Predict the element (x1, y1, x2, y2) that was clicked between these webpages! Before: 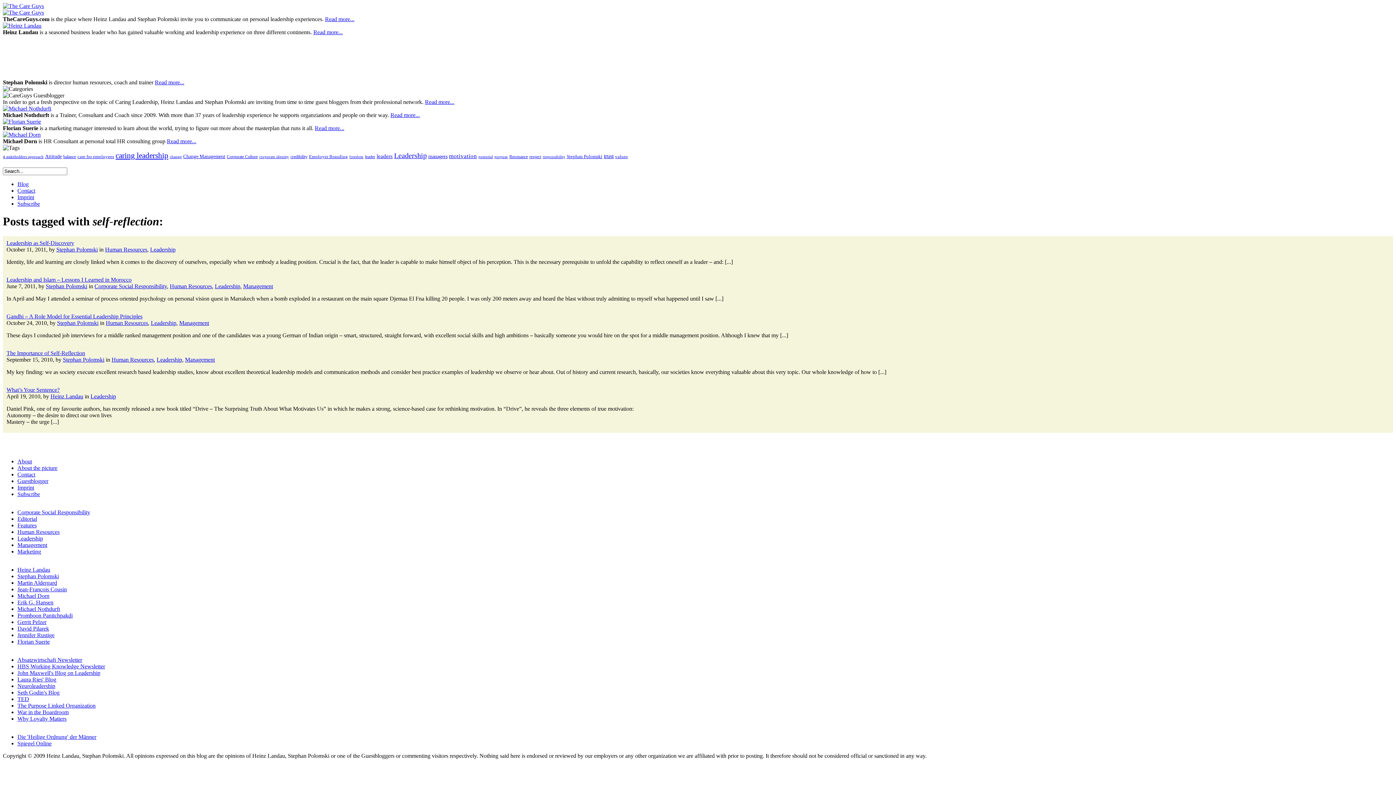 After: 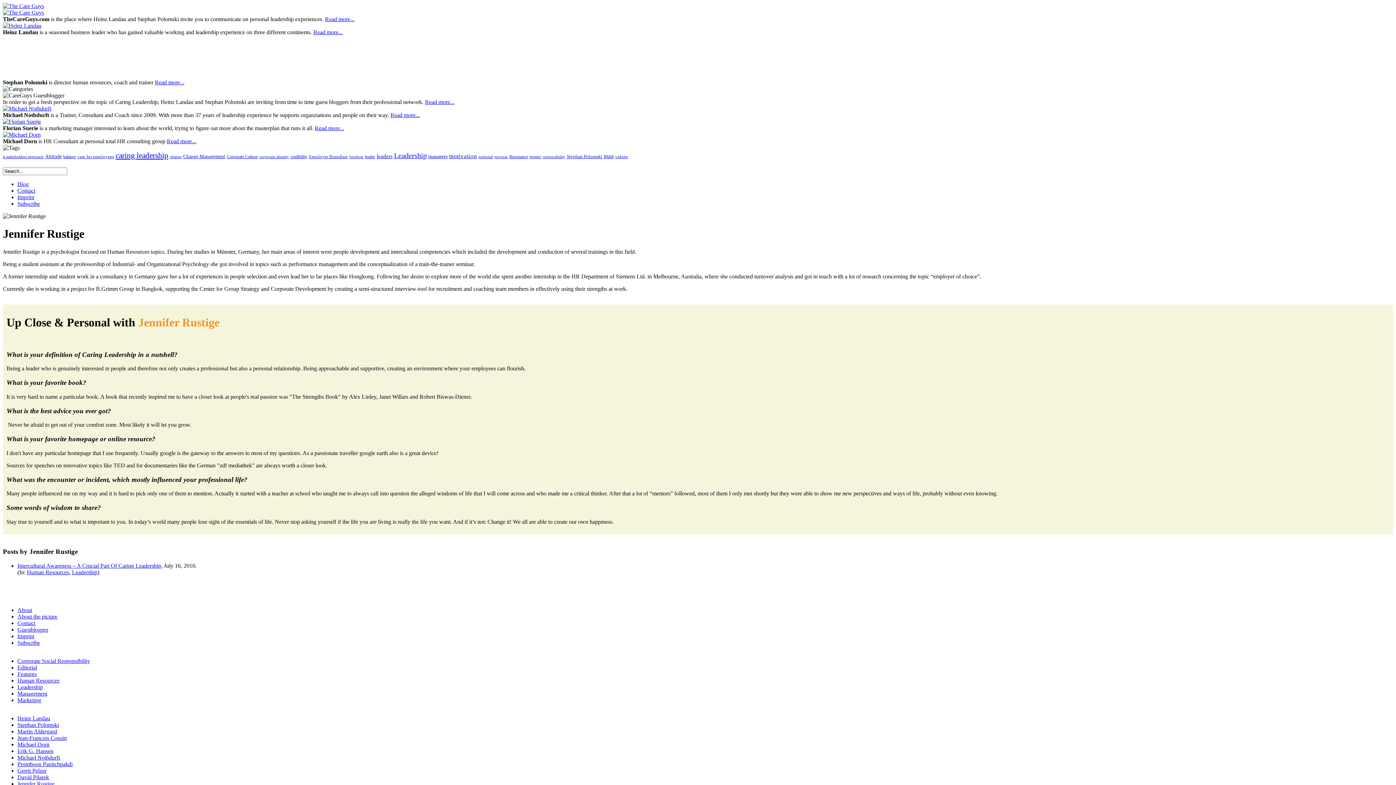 Action: bbox: (17, 632, 54, 638) label: Jennifer Rustige